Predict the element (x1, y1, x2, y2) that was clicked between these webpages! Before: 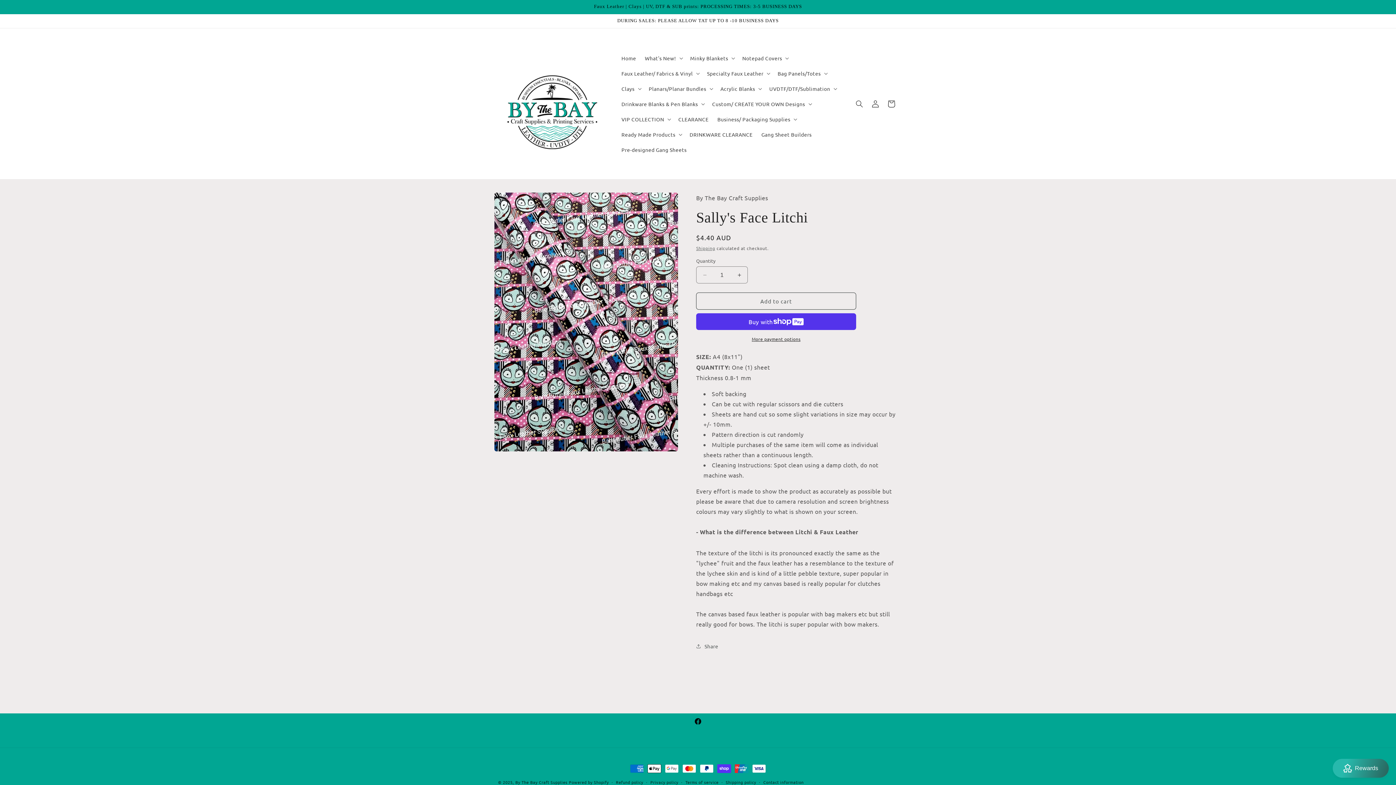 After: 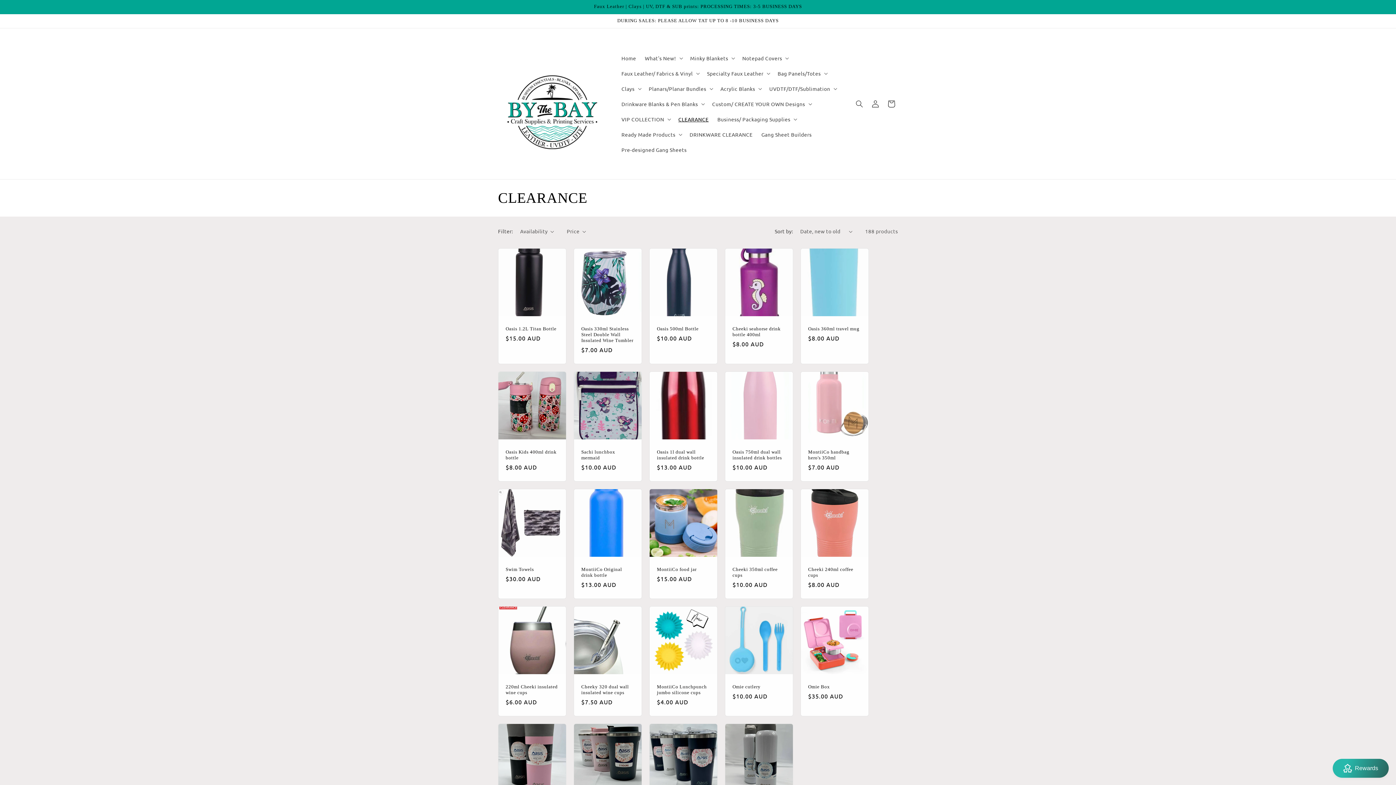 Action: label: CLEARANCE bbox: (674, 111, 713, 126)